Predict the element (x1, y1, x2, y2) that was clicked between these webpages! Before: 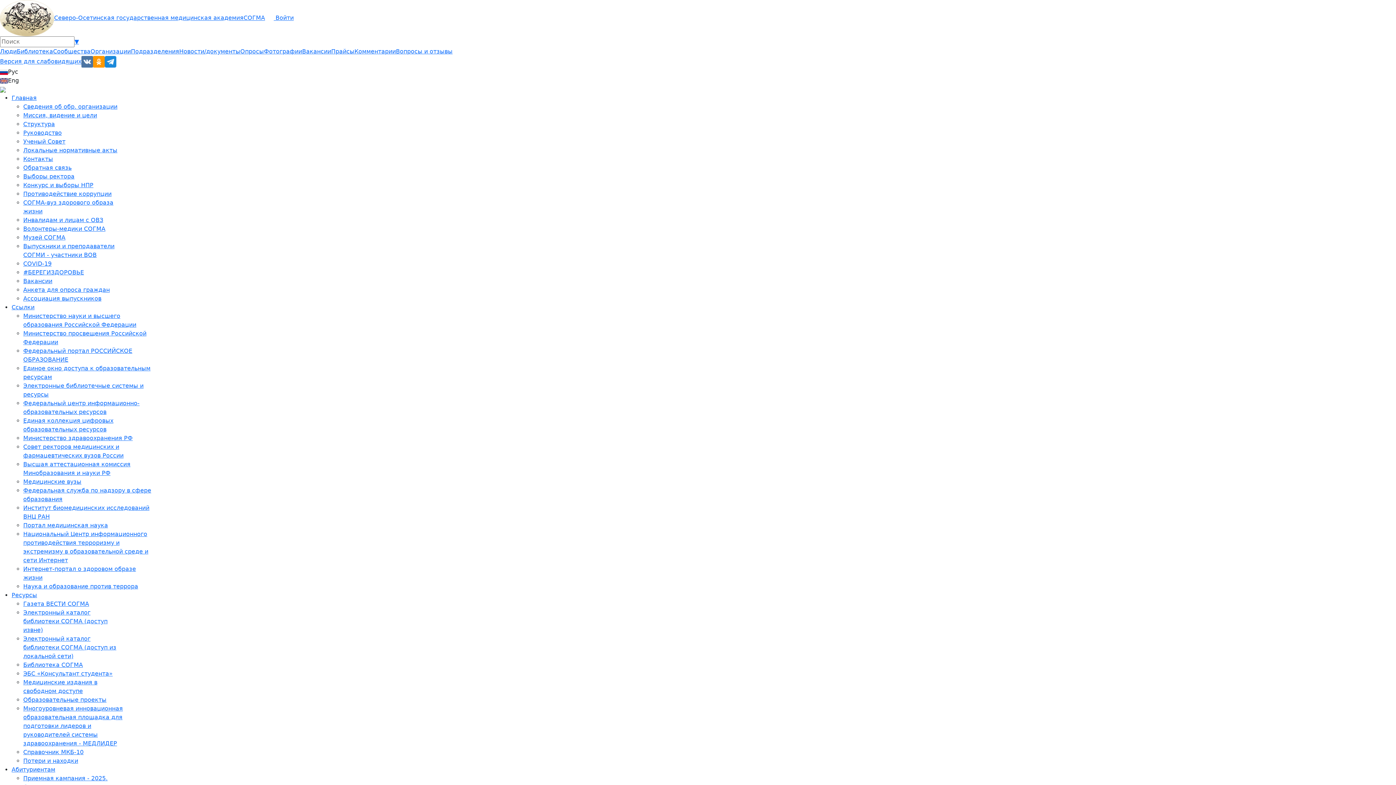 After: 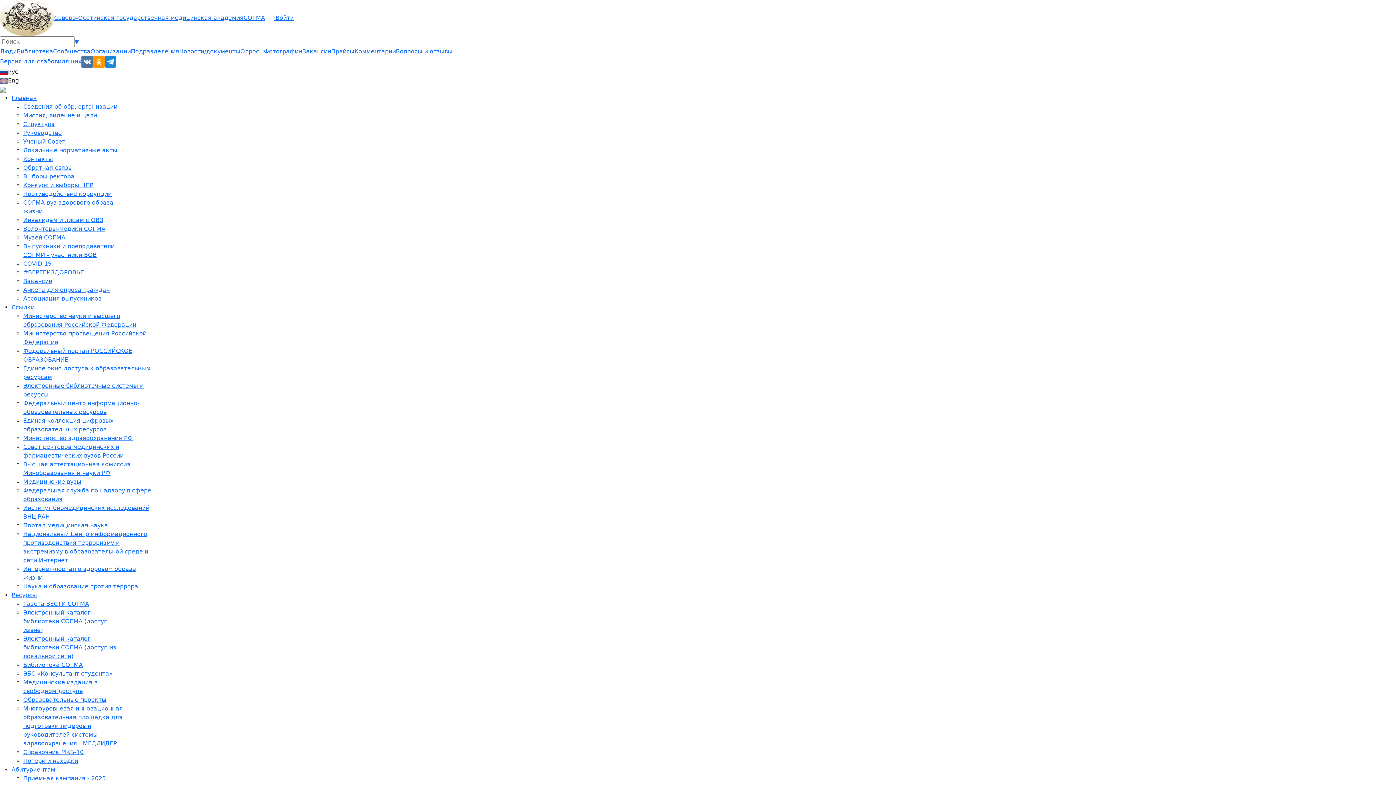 Action: bbox: (331, 48, 354, 54) label: Прайсы